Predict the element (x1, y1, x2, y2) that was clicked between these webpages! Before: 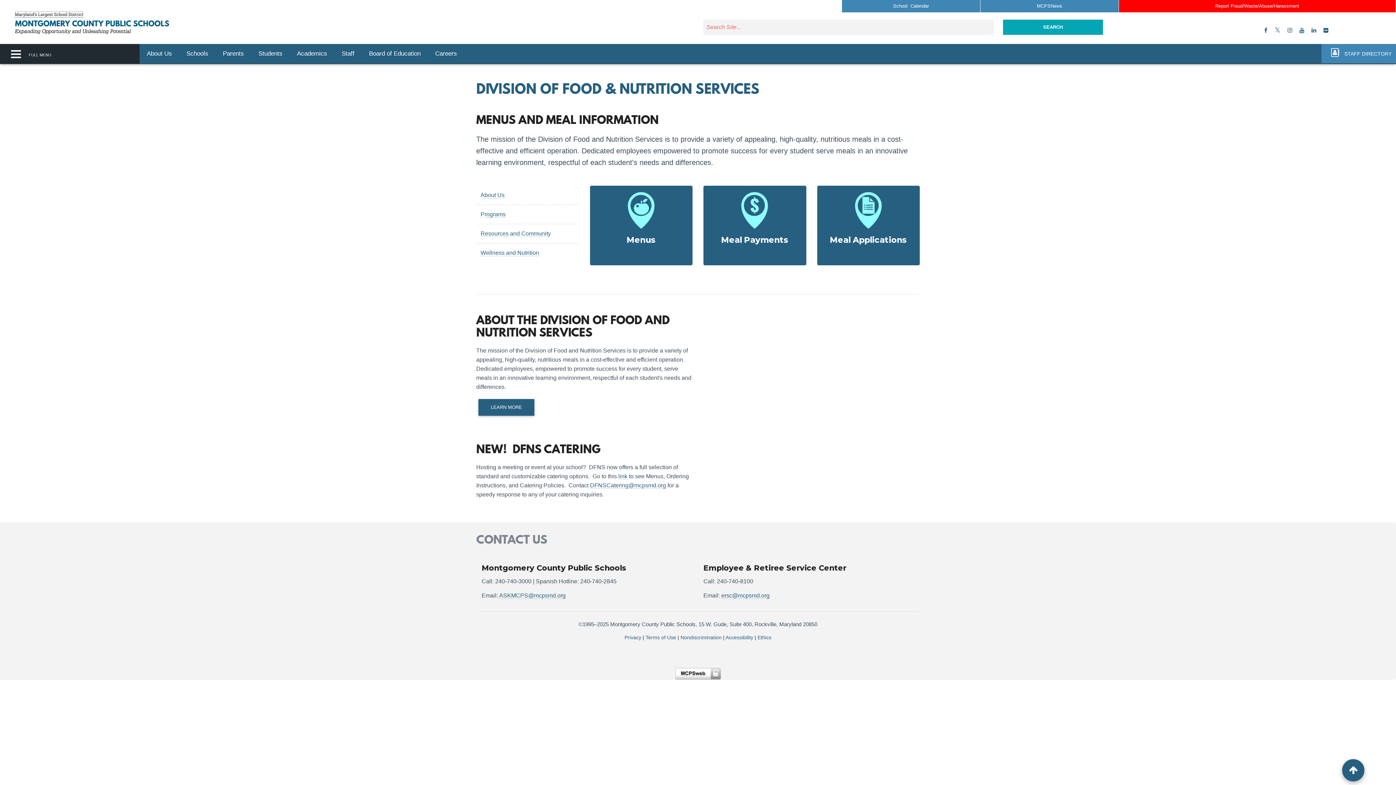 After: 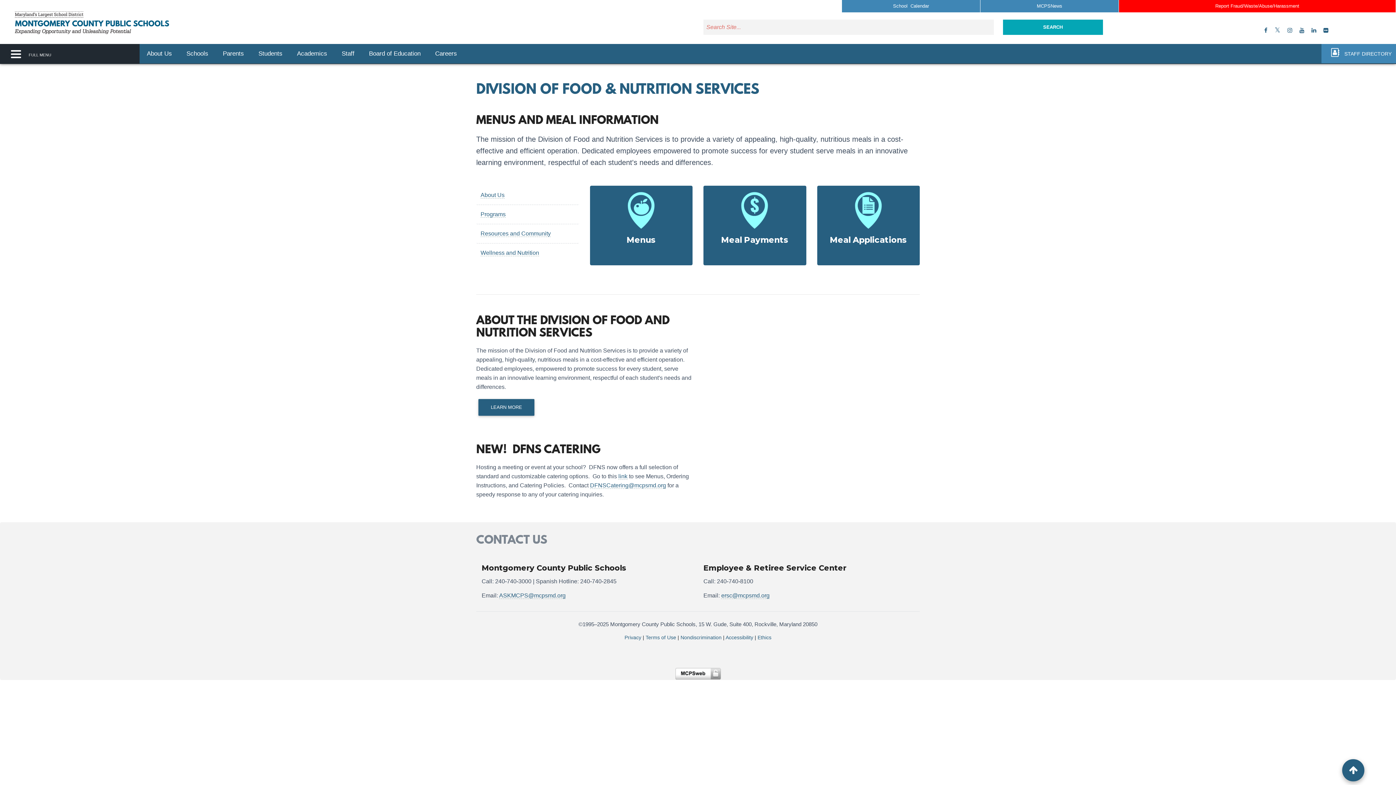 Action: label: linkedin bbox: (1310, 22, 1318, 38)